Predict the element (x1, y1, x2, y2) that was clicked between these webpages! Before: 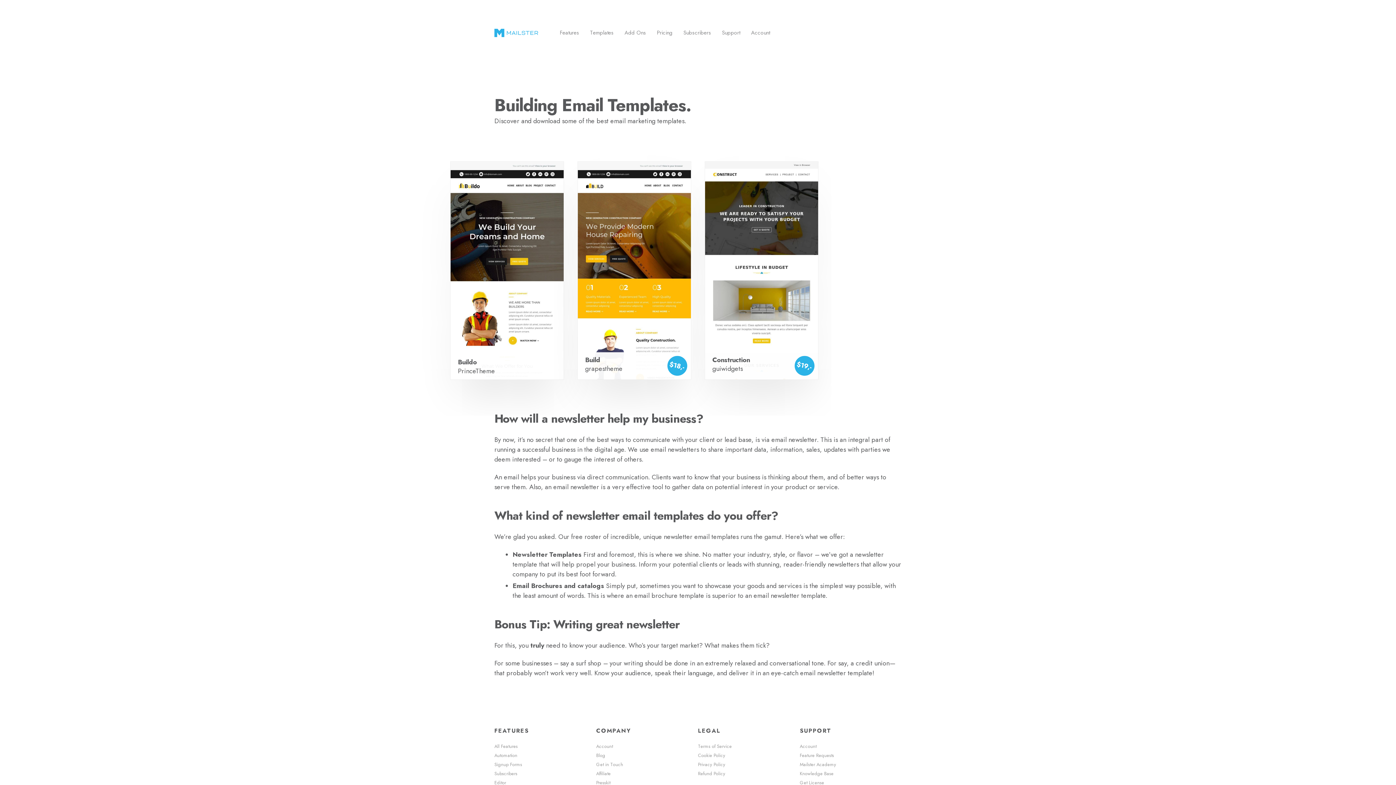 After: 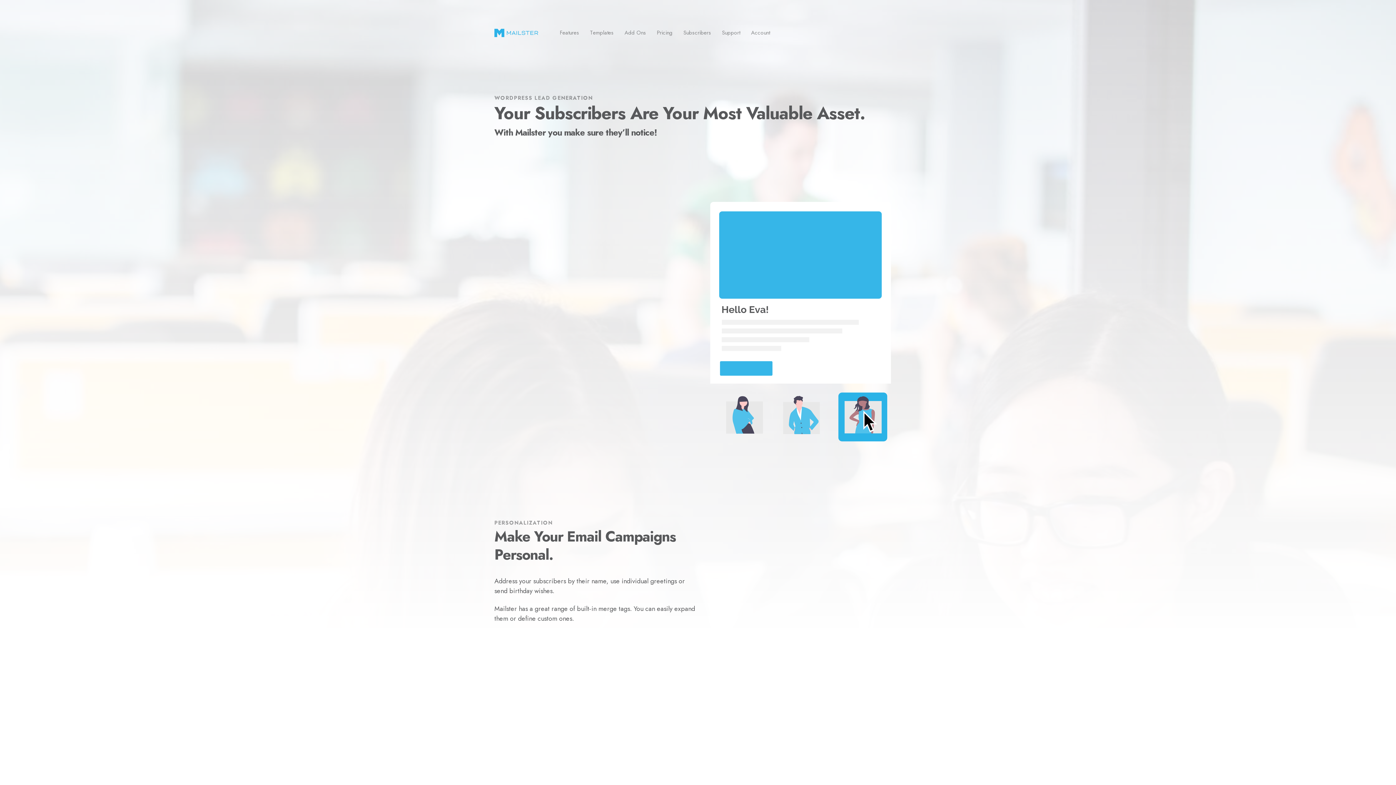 Action: bbox: (494, 771, 587, 776) label: Subscribers